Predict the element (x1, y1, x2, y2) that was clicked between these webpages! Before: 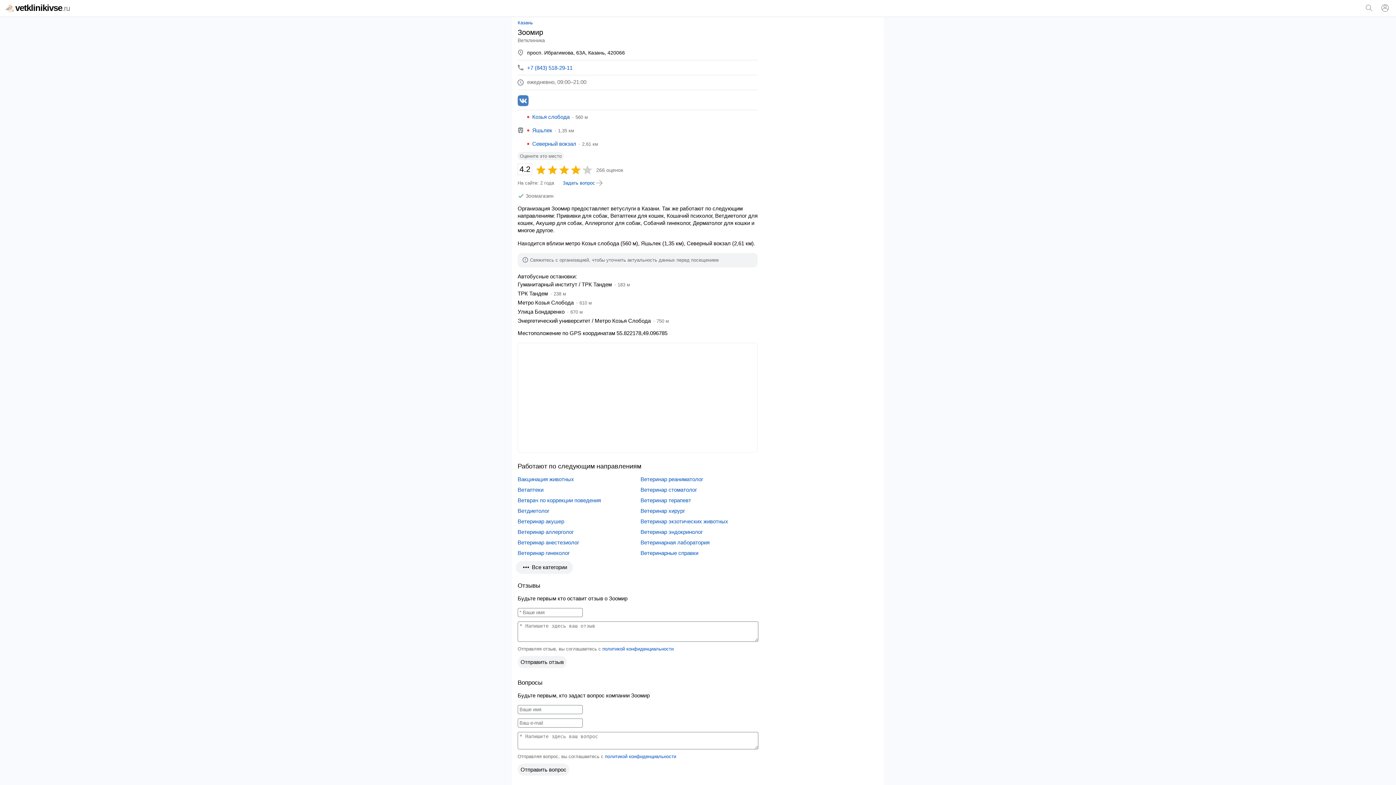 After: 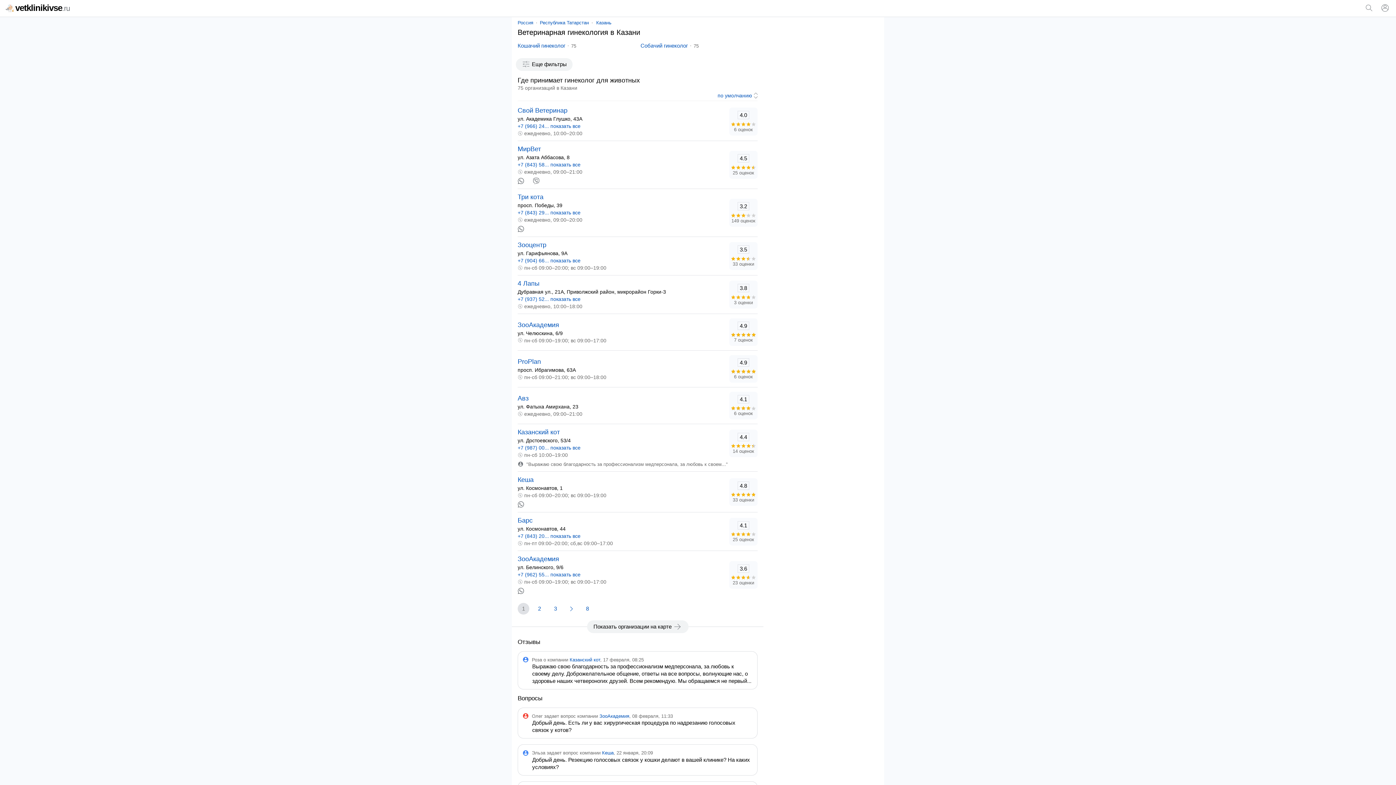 Action: label: Ветеринар гинеколог bbox: (517, 550, 569, 556)